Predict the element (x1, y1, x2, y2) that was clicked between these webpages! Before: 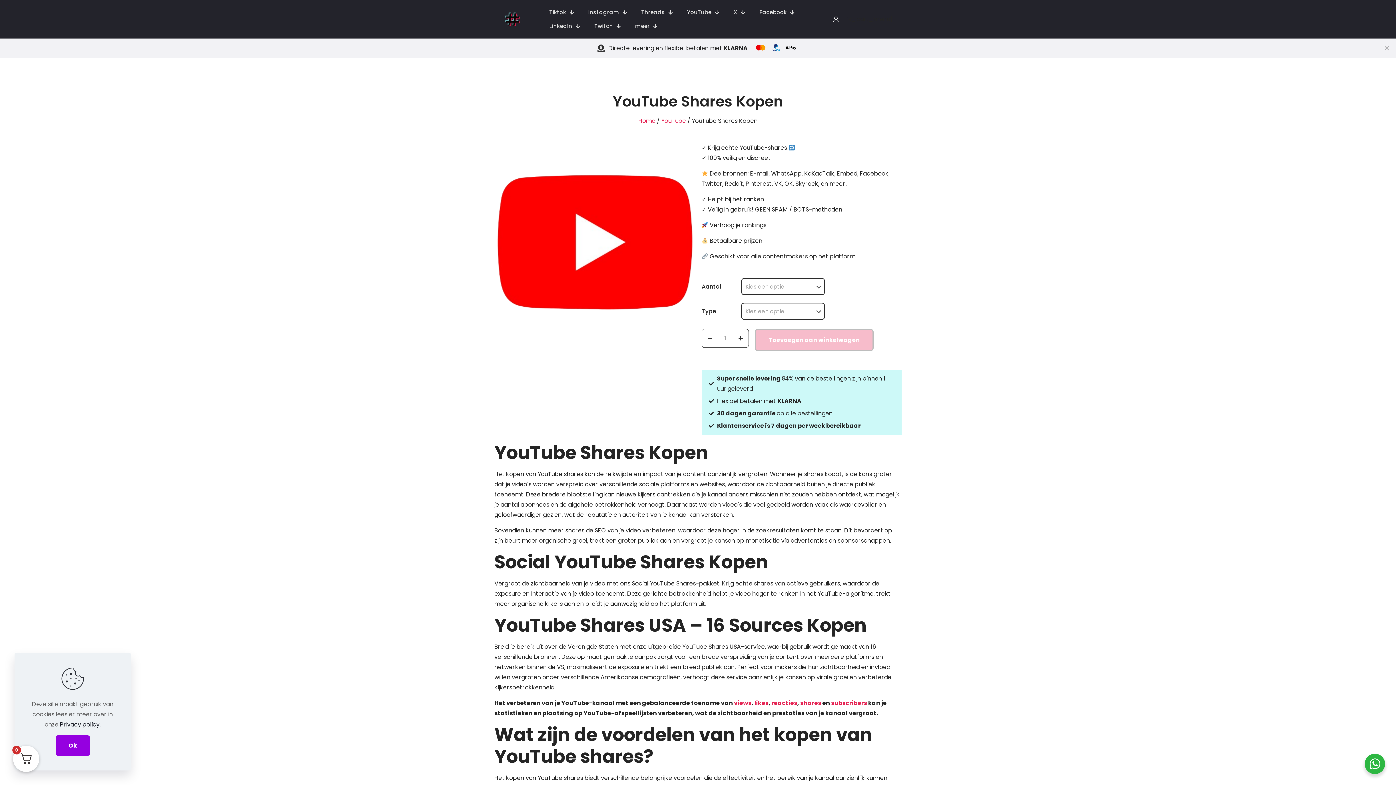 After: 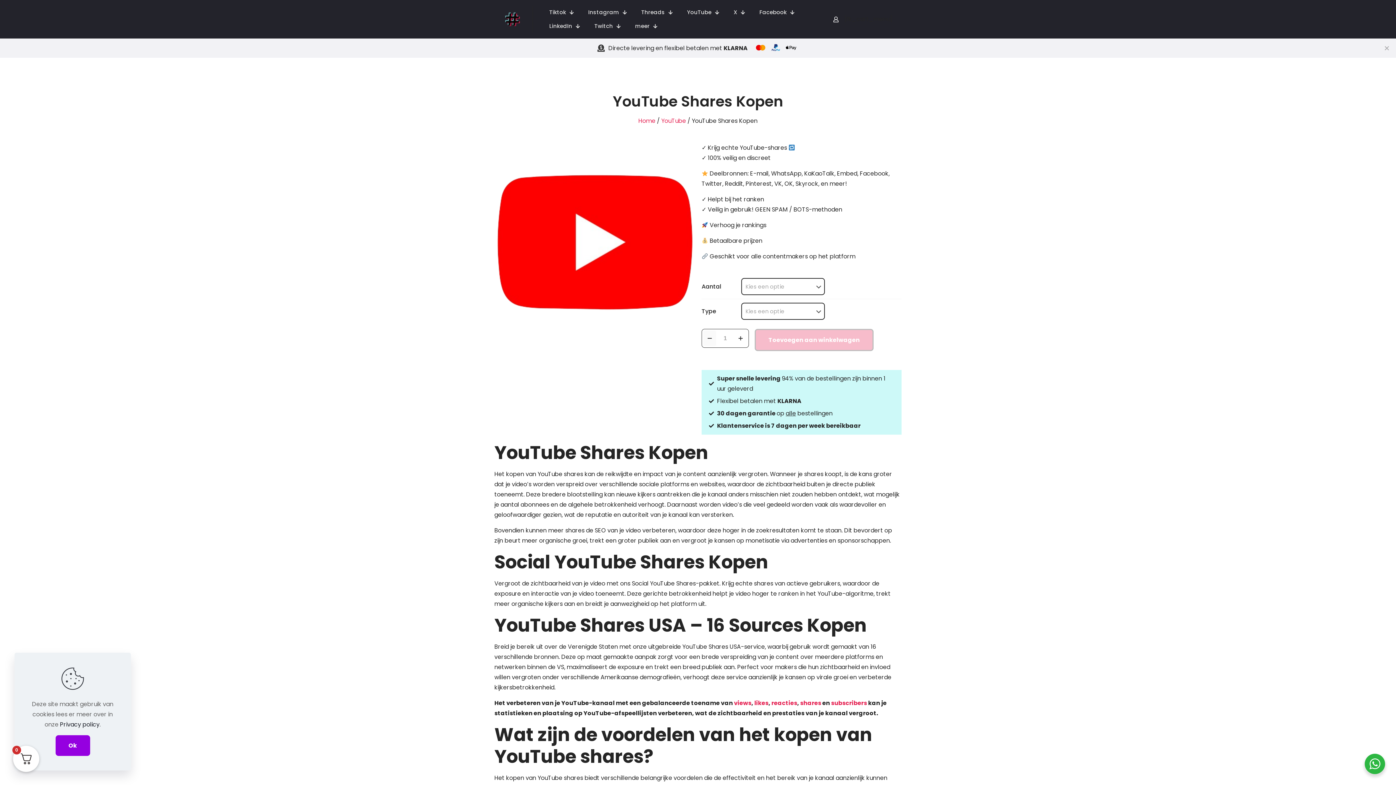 Action: label: decrease quantity bbox: (703, 331, 716, 346)